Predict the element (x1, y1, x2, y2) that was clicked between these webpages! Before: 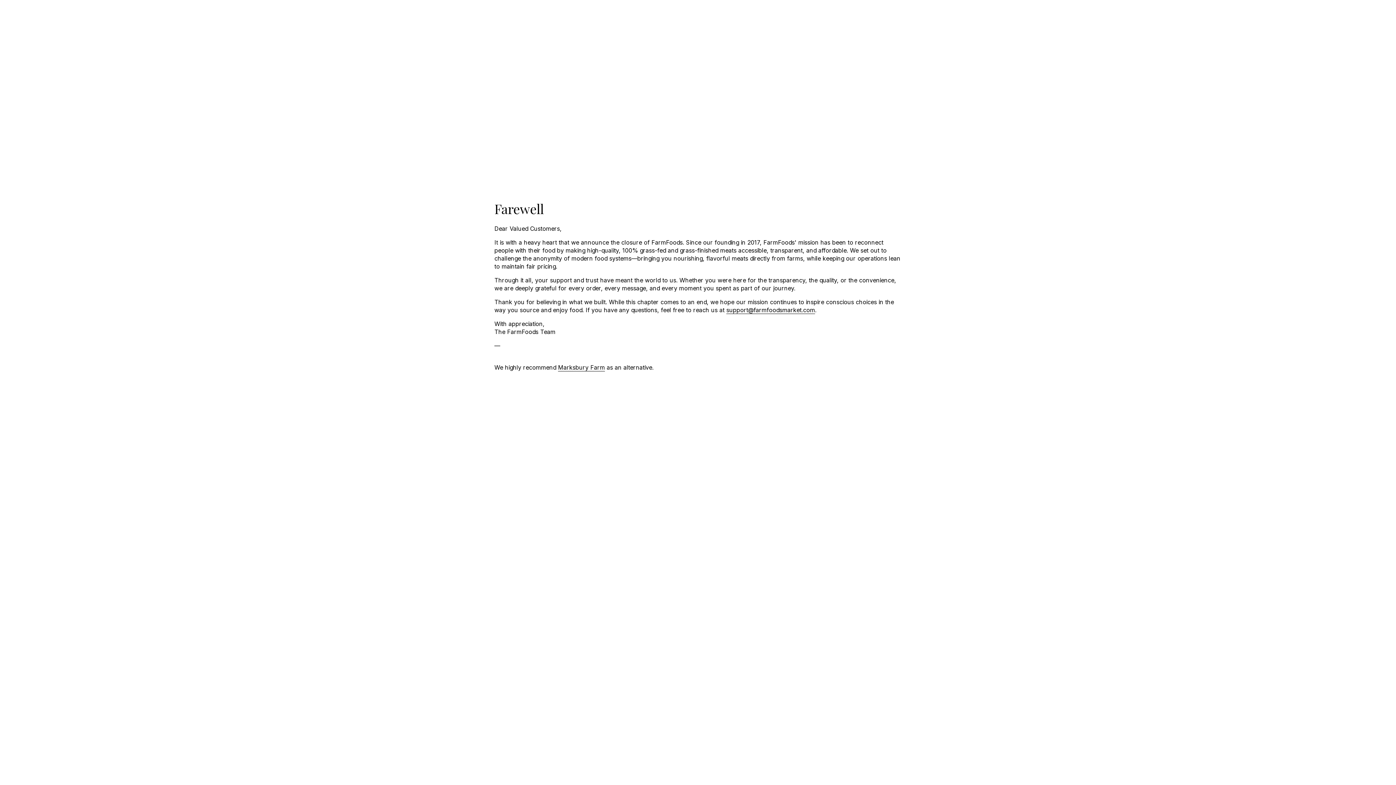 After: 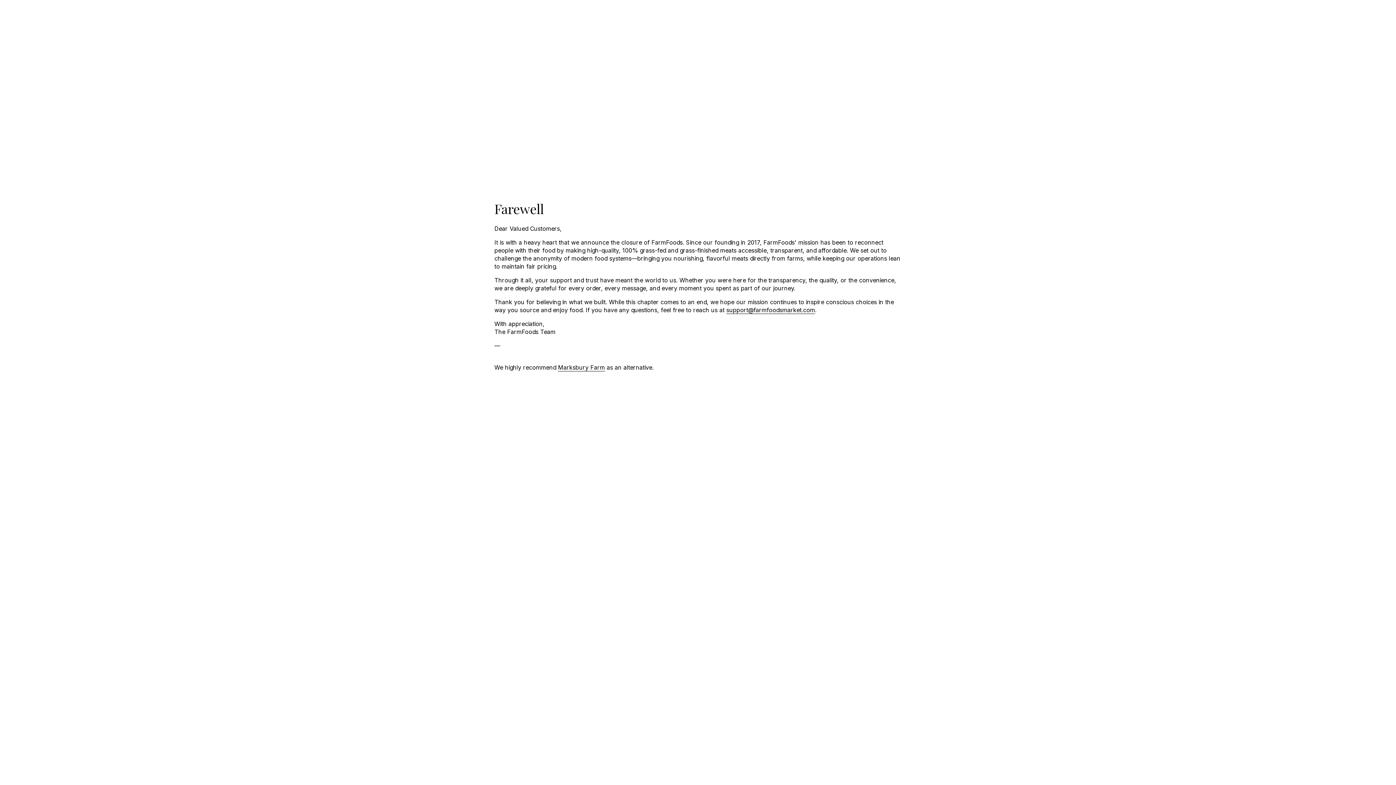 Action: label: Marksbury Farm bbox: (558, 363, 605, 371)